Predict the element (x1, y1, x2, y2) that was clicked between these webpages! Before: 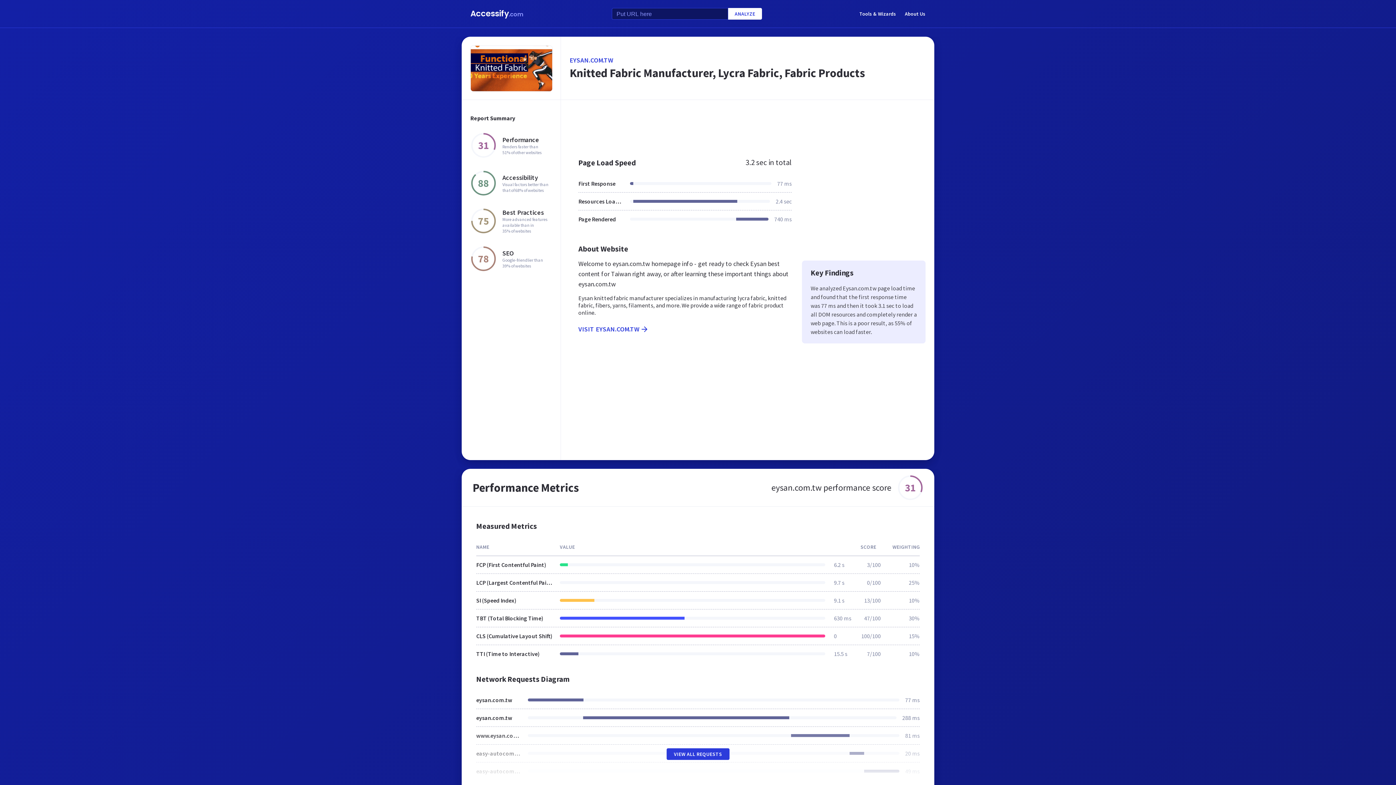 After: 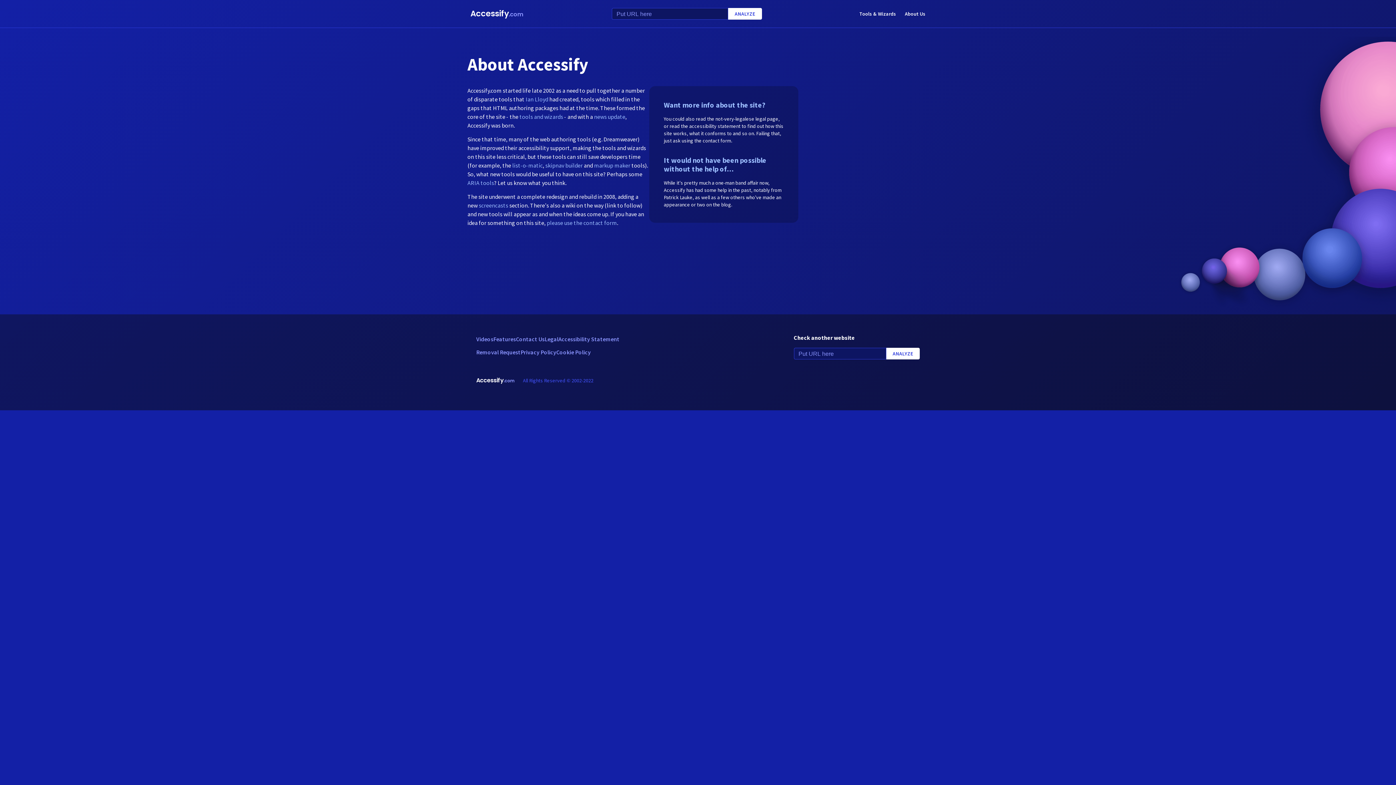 Action: bbox: (905, 8, 925, 18) label: About Us